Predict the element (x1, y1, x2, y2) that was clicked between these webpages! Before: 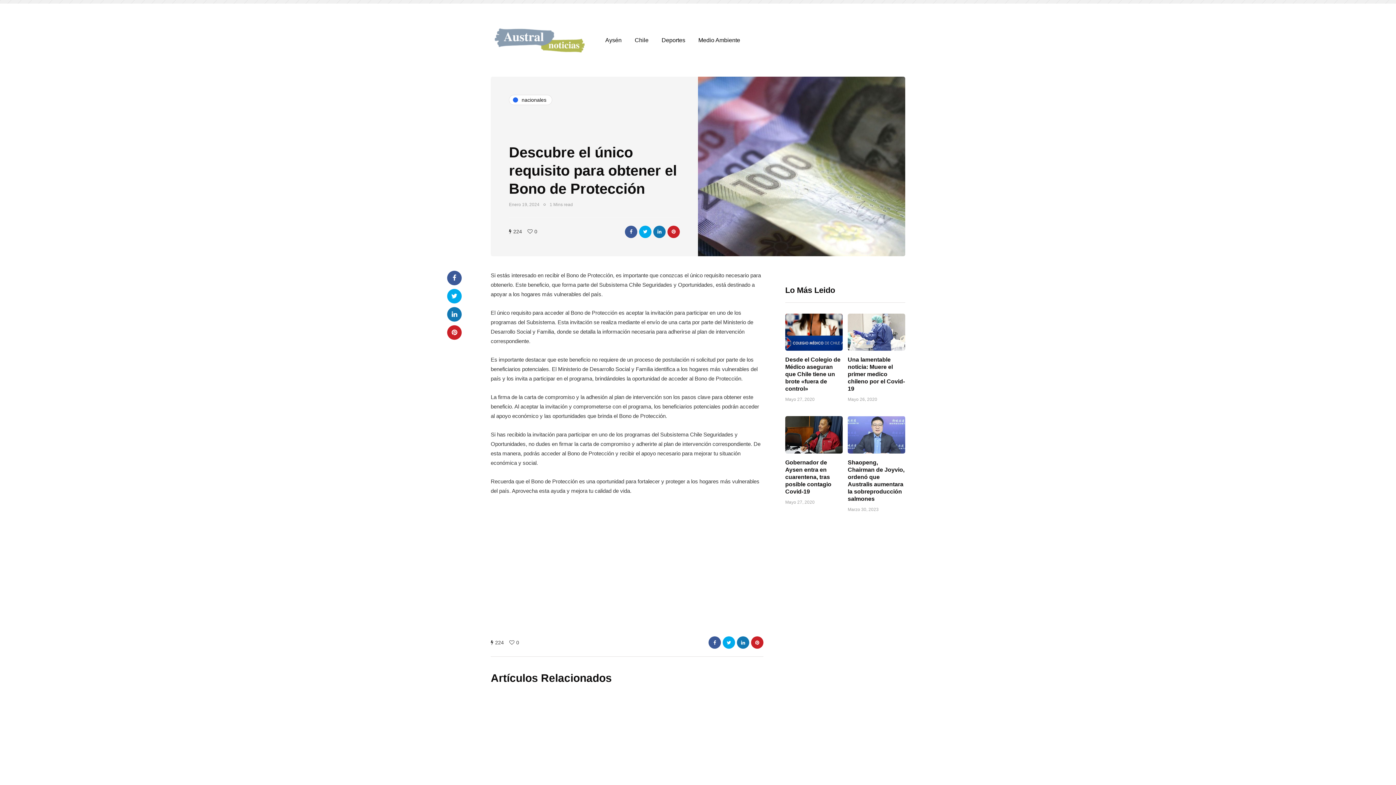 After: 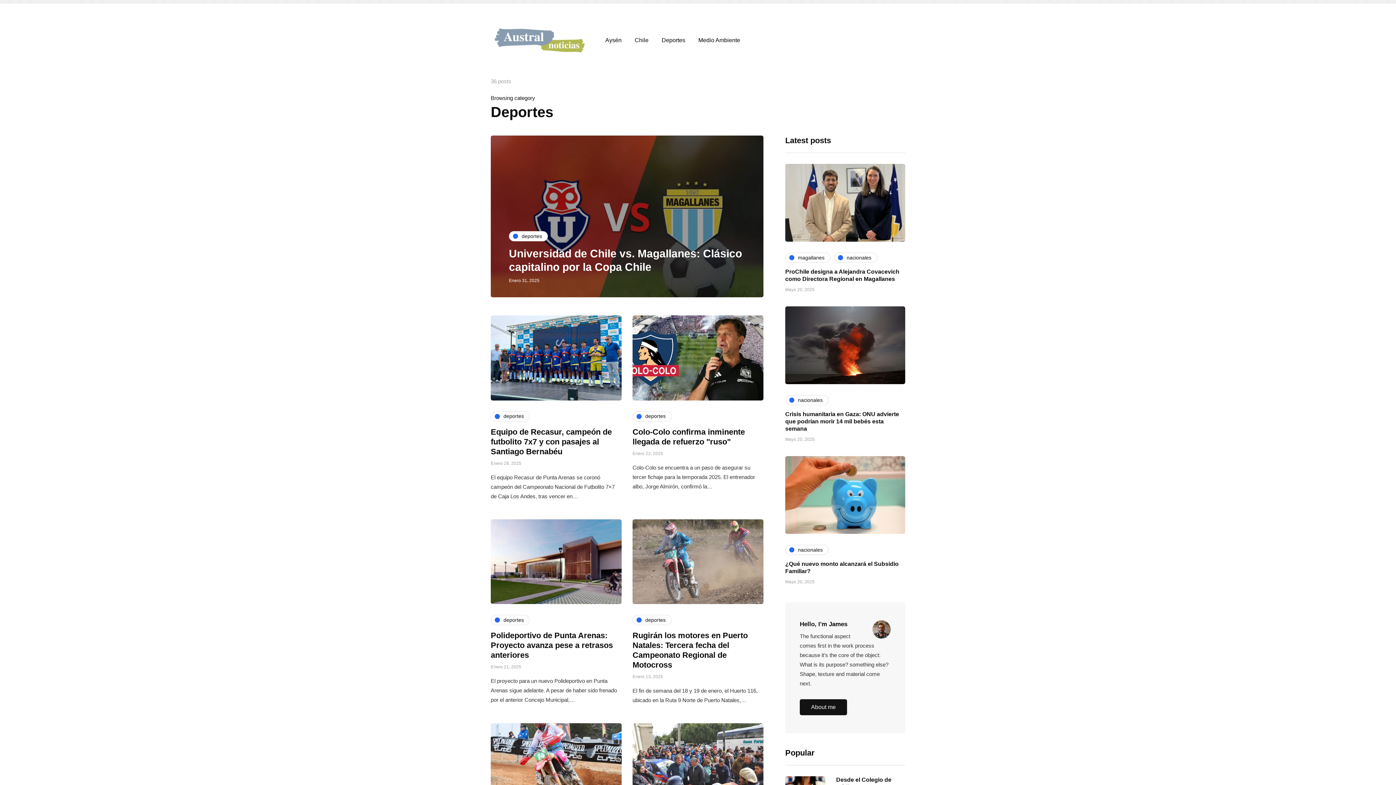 Action: label: Deportes bbox: (655, 32, 692, 48)